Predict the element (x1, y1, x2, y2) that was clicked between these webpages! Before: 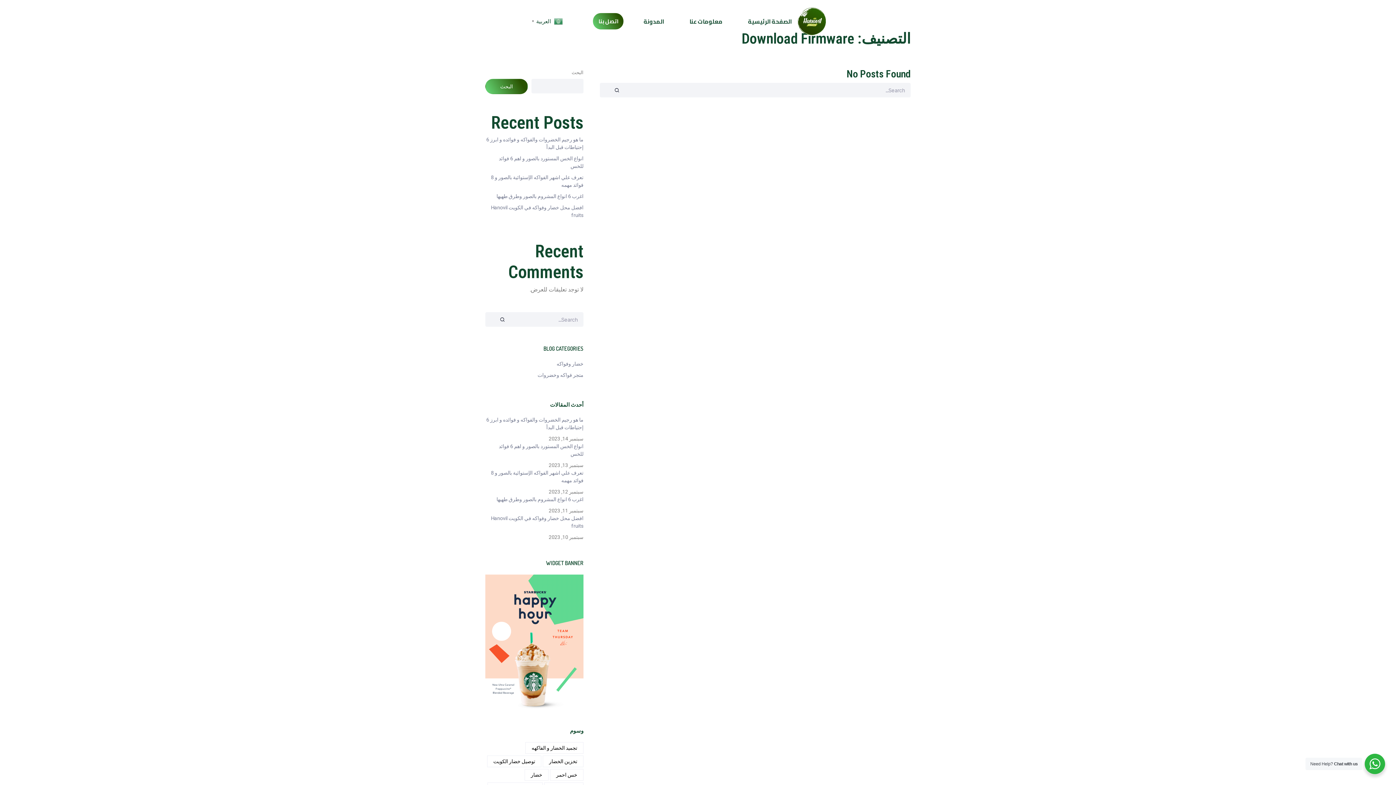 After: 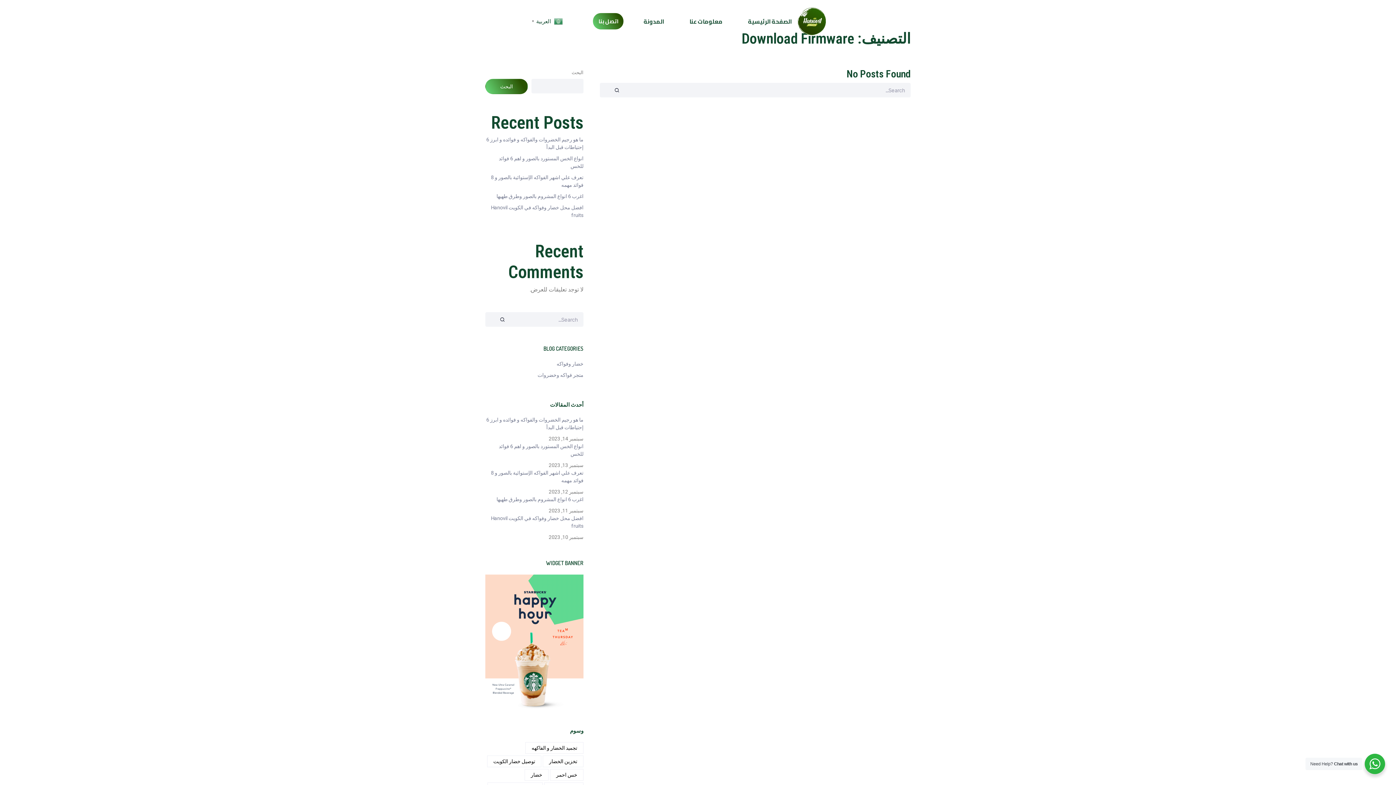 Action: label: البحث bbox: (485, 78, 528, 94)